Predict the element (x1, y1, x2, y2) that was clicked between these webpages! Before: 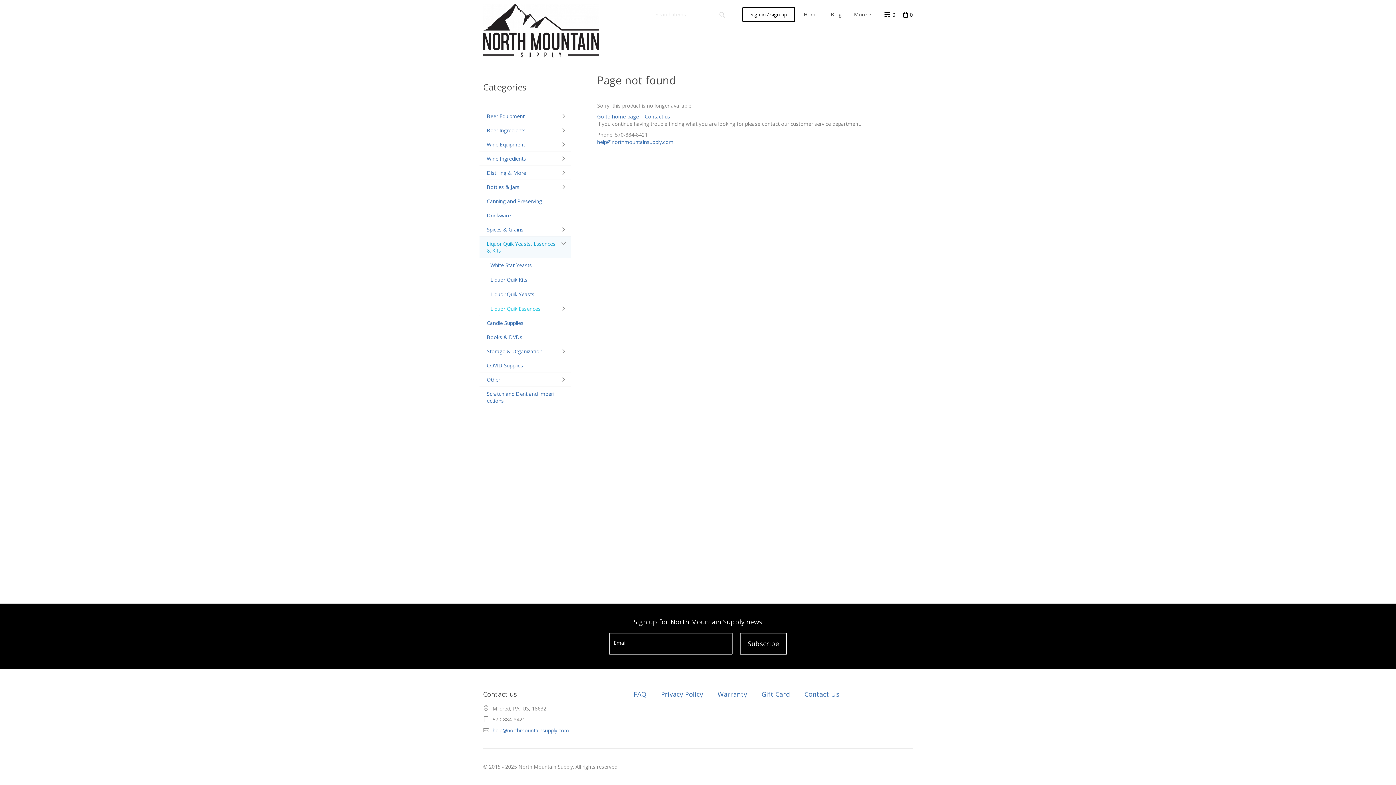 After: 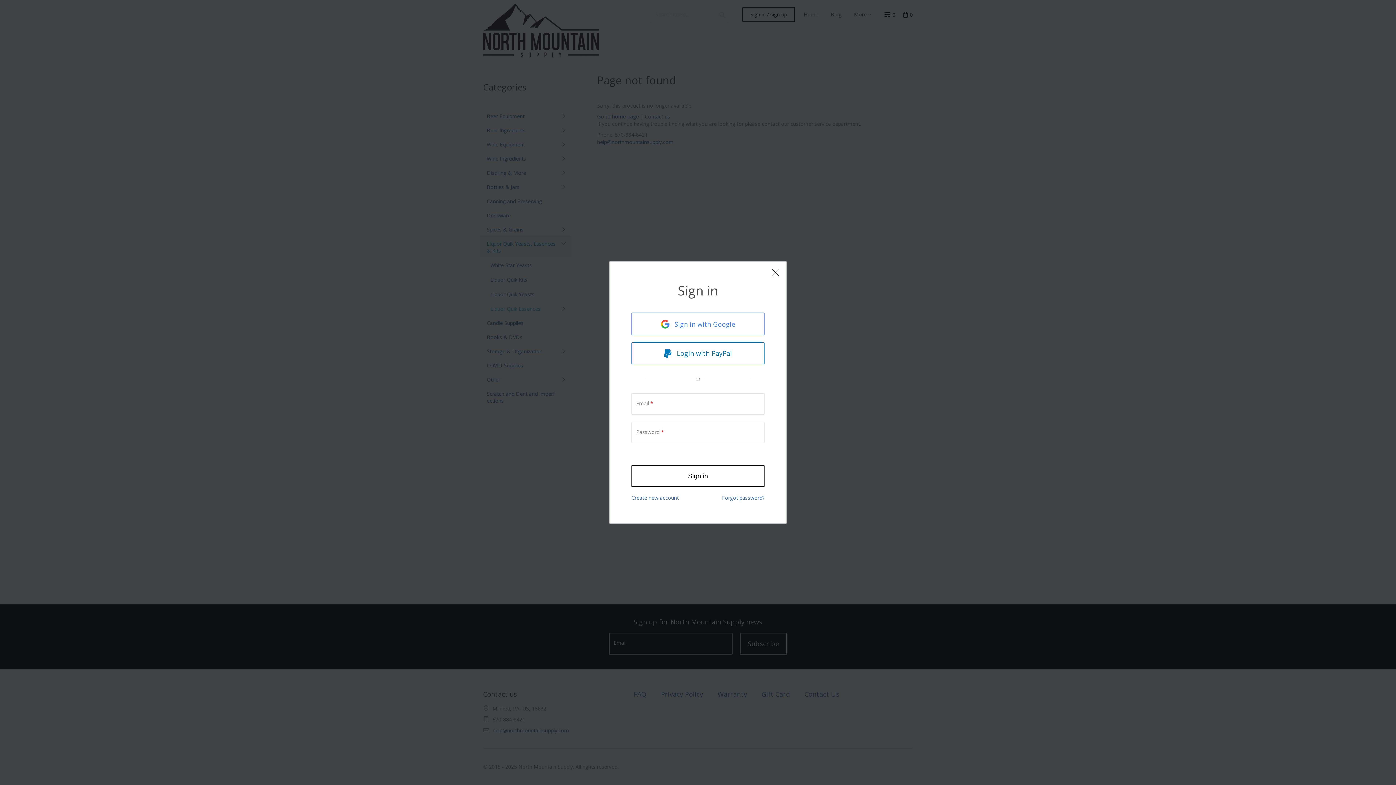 Action: label: Sign in / sign up bbox: (742, 7, 795, 21)